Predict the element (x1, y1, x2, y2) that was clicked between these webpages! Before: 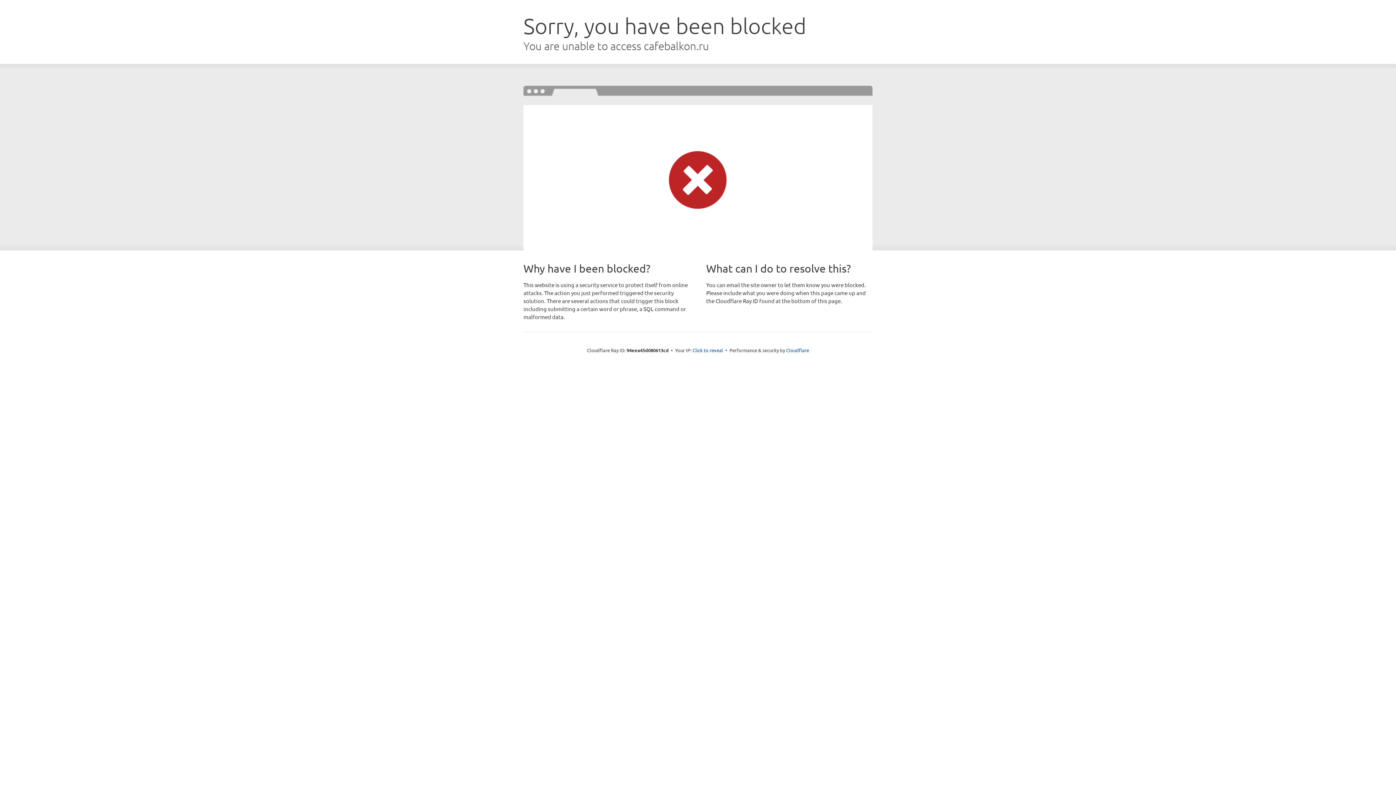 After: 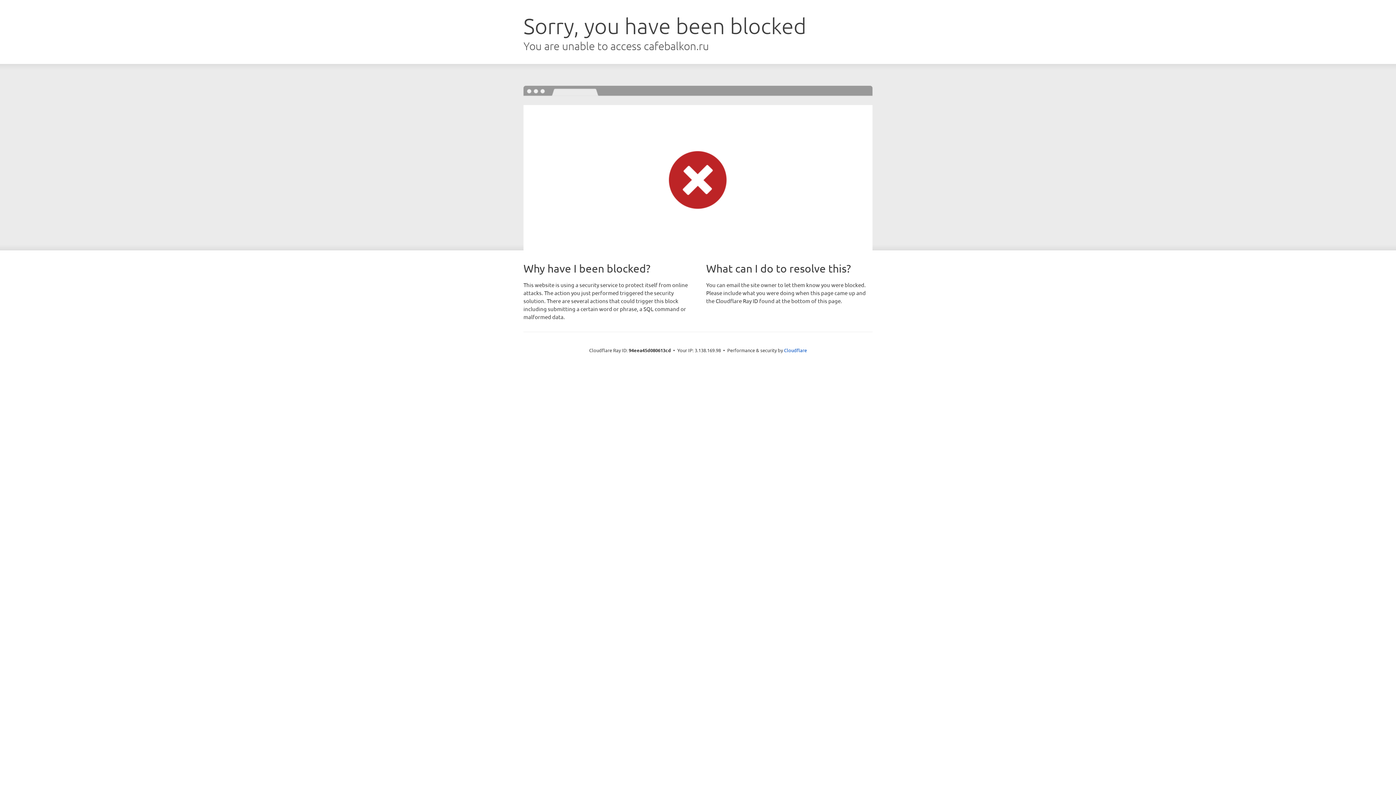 Action: label: Click to reveal bbox: (692, 346, 723, 353)